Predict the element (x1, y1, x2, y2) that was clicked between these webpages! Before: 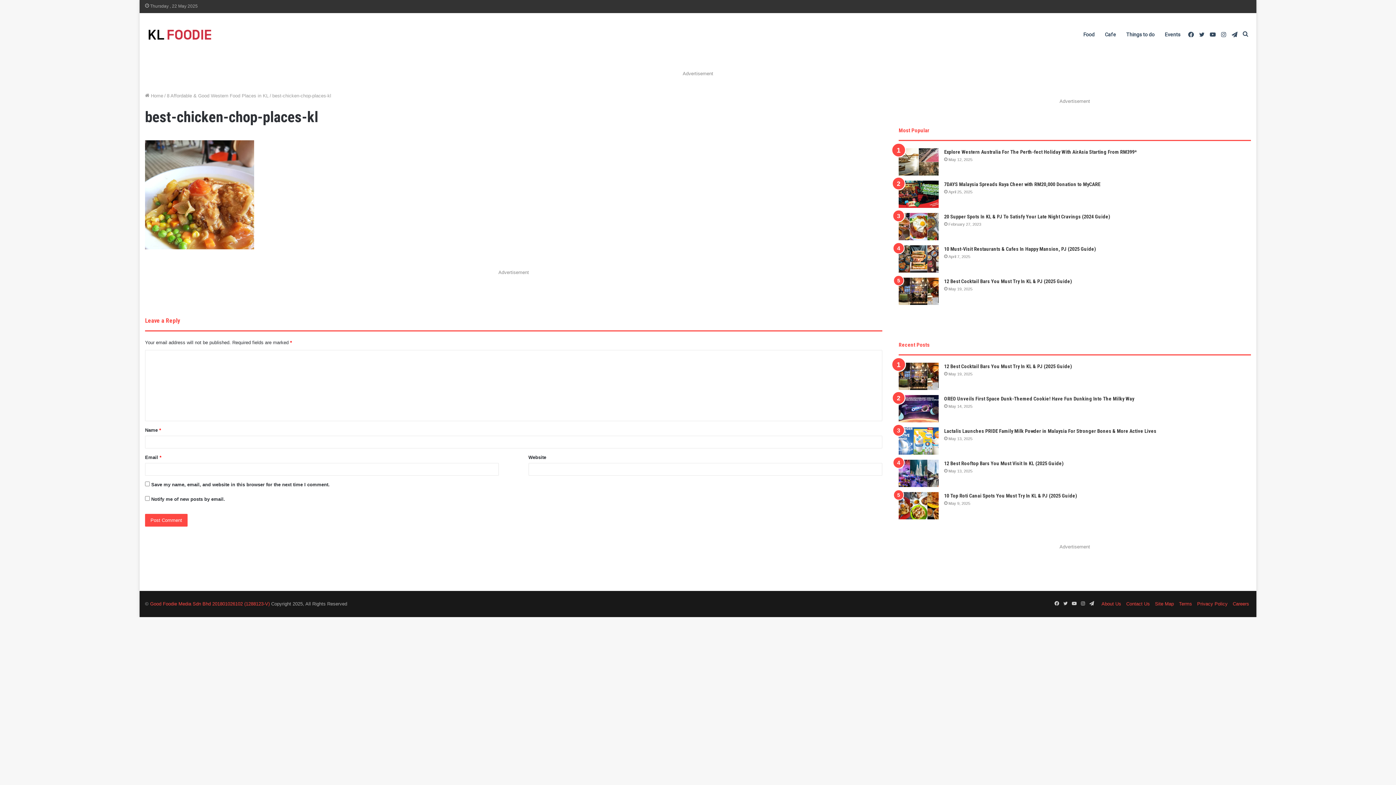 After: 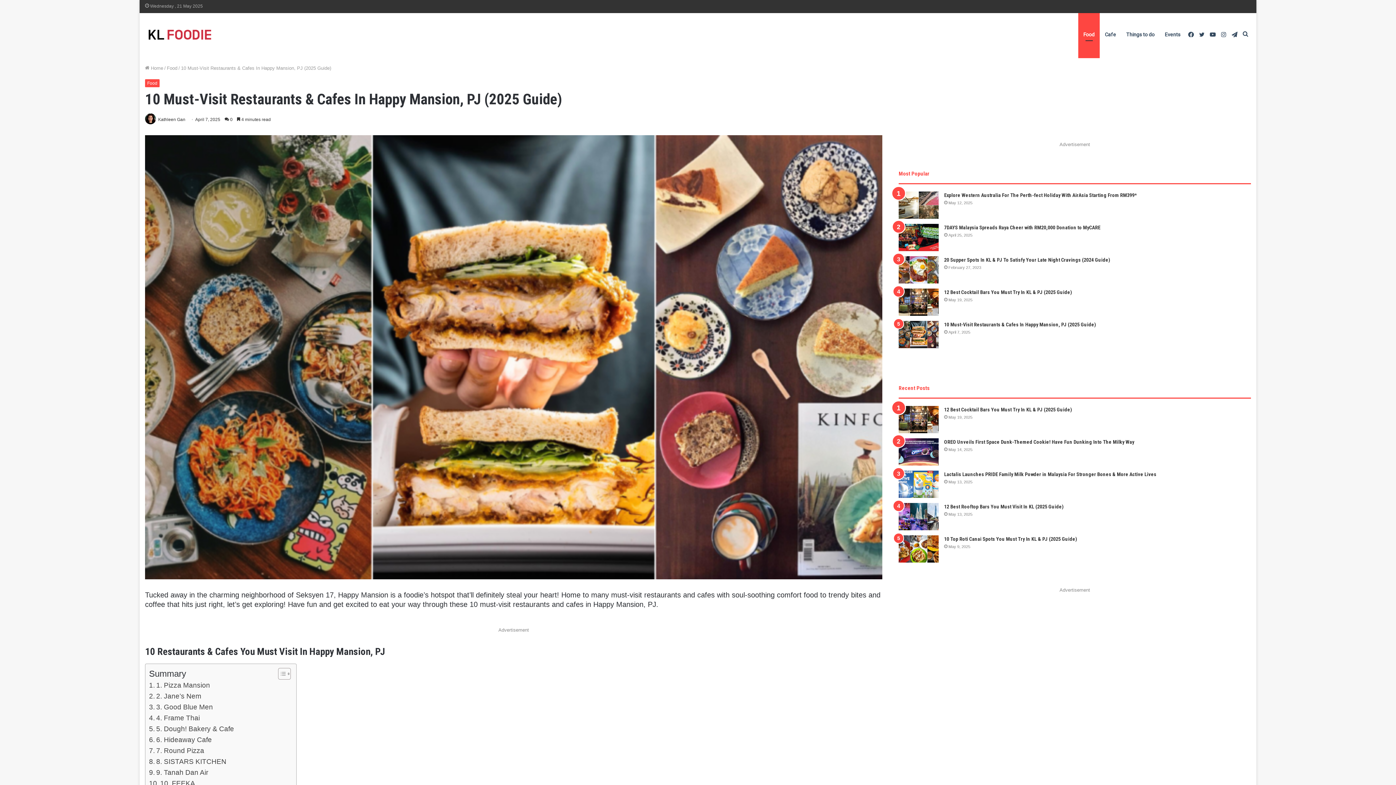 Action: label: 10 Must-Visit Restaurants & Cafes In Happy Mansion, PJ (2025 Guide) bbox: (944, 246, 1096, 252)